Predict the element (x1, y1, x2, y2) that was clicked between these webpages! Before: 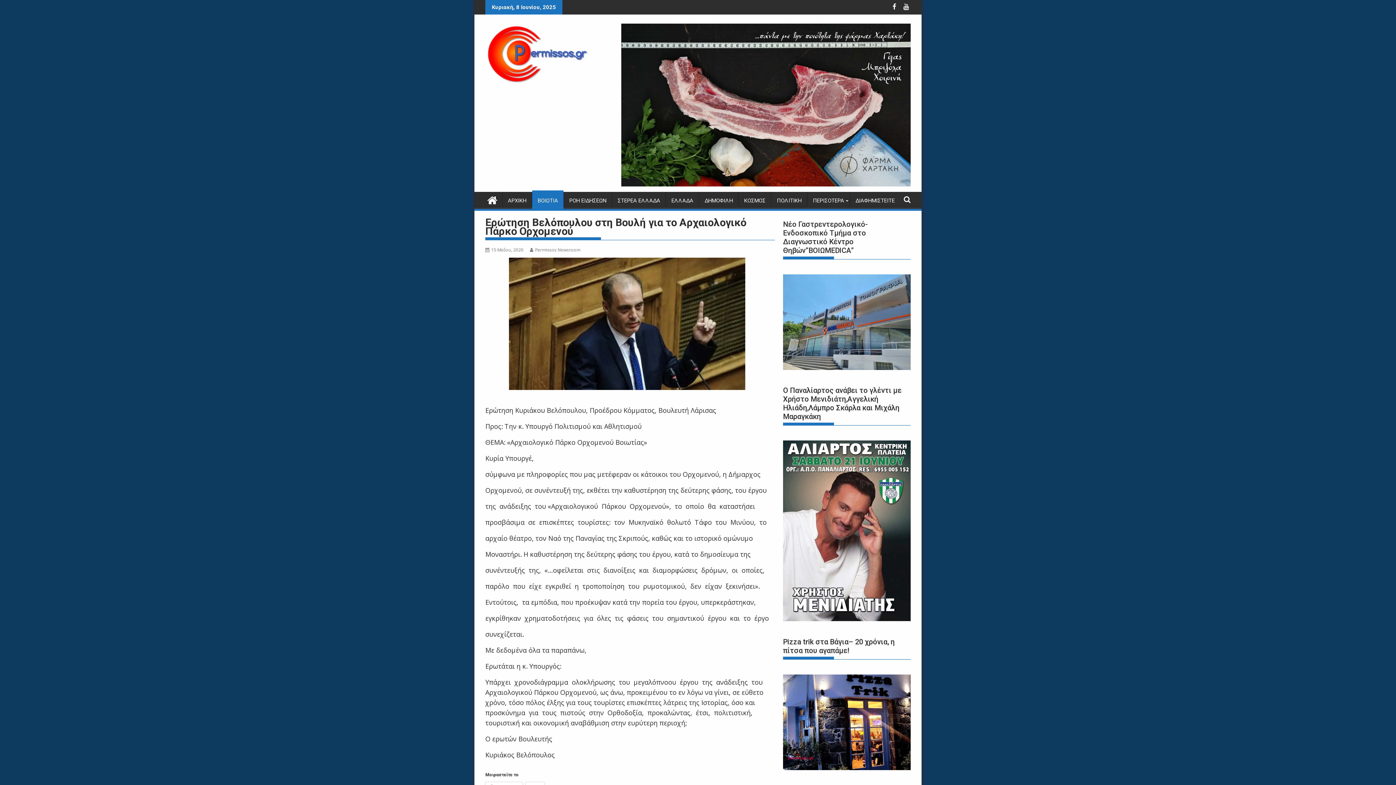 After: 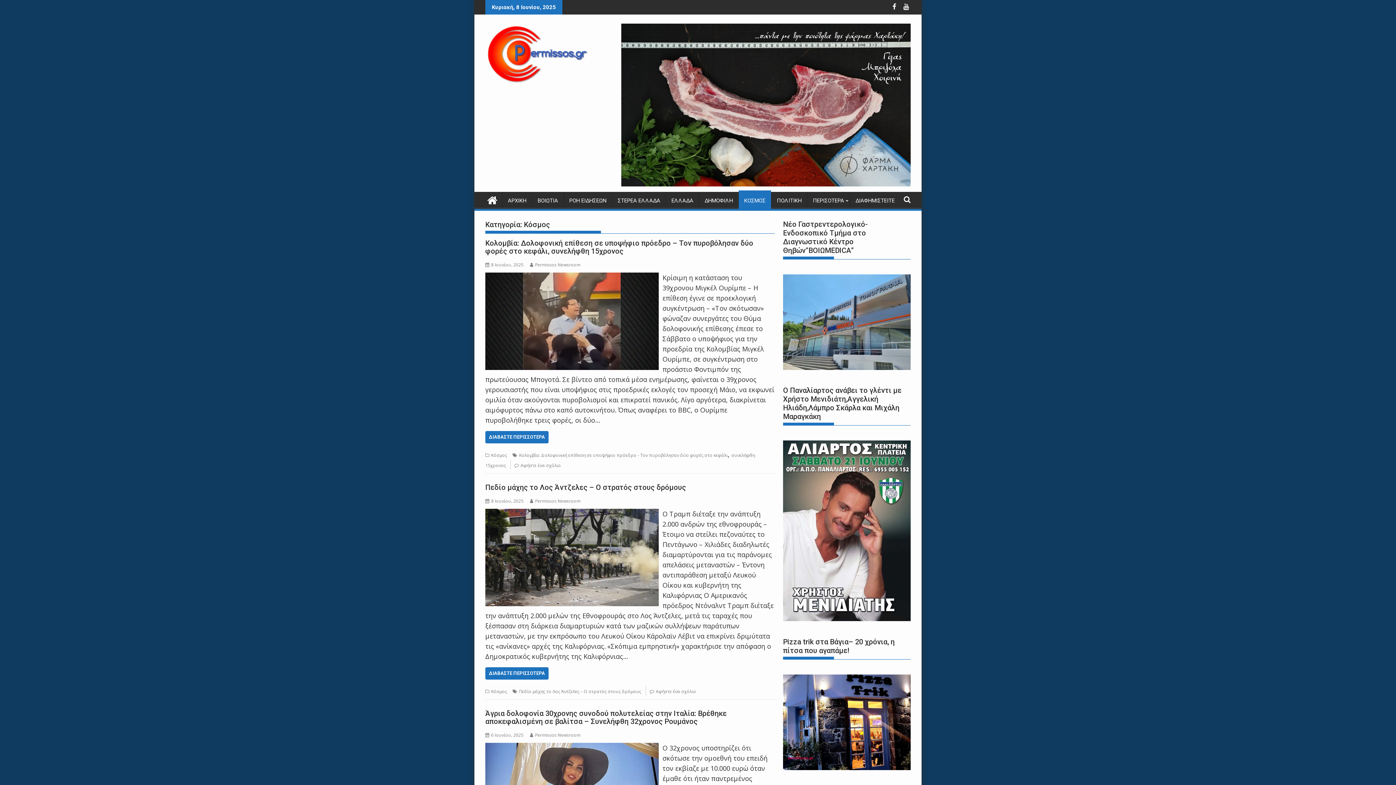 Action: label: ΚΟΣΜΟΣ bbox: (738, 191, 771, 209)